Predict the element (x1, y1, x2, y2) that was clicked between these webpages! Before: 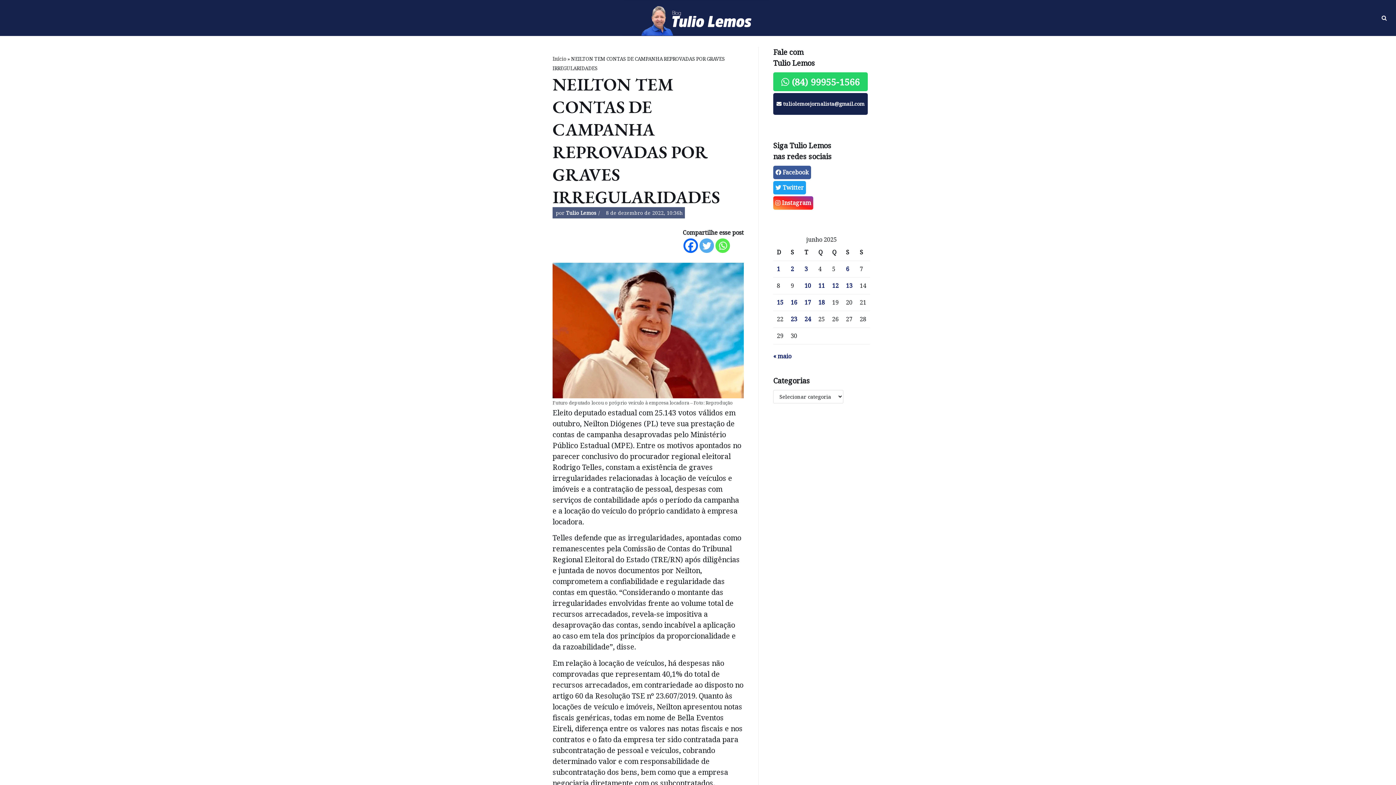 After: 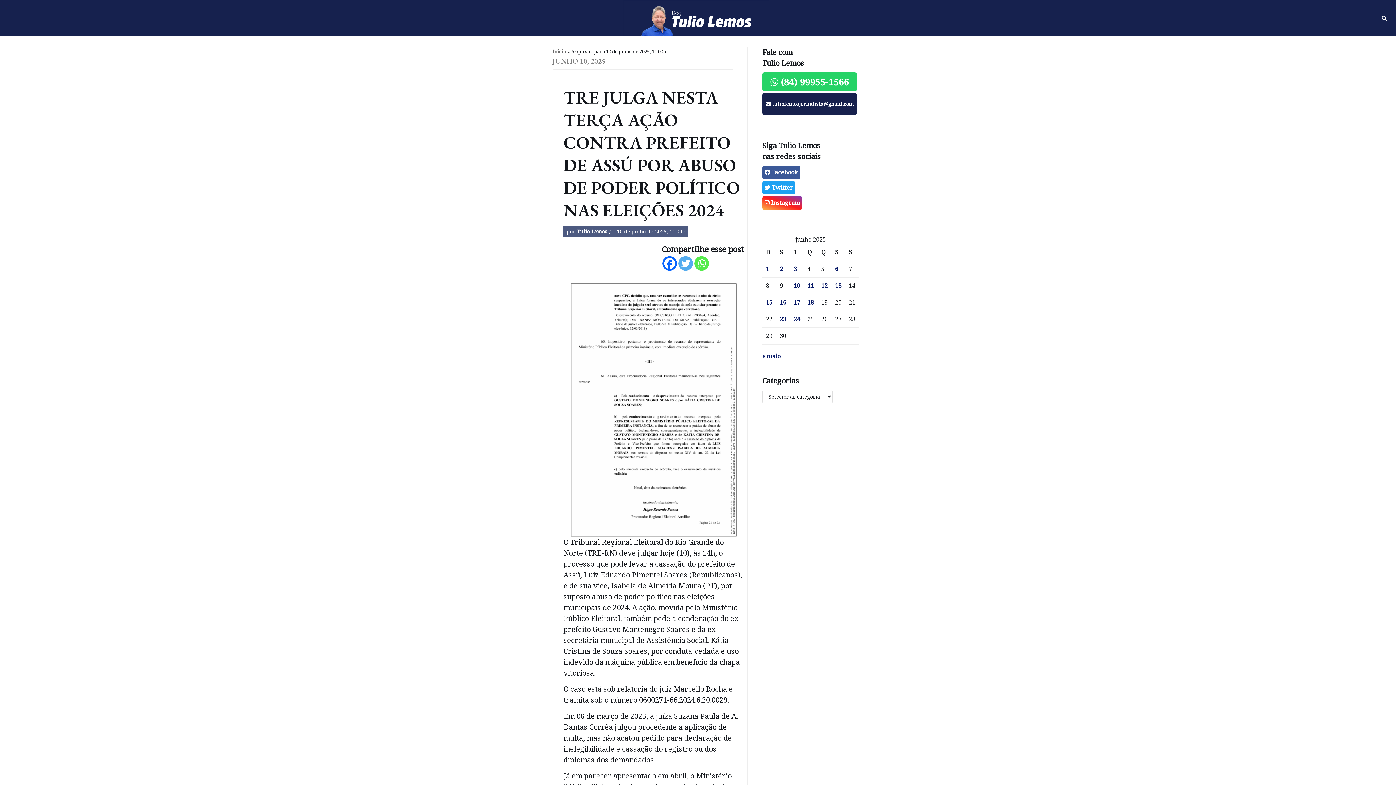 Action: label: Posts publicados em 10 de June de 2025 bbox: (804, 281, 811, 289)